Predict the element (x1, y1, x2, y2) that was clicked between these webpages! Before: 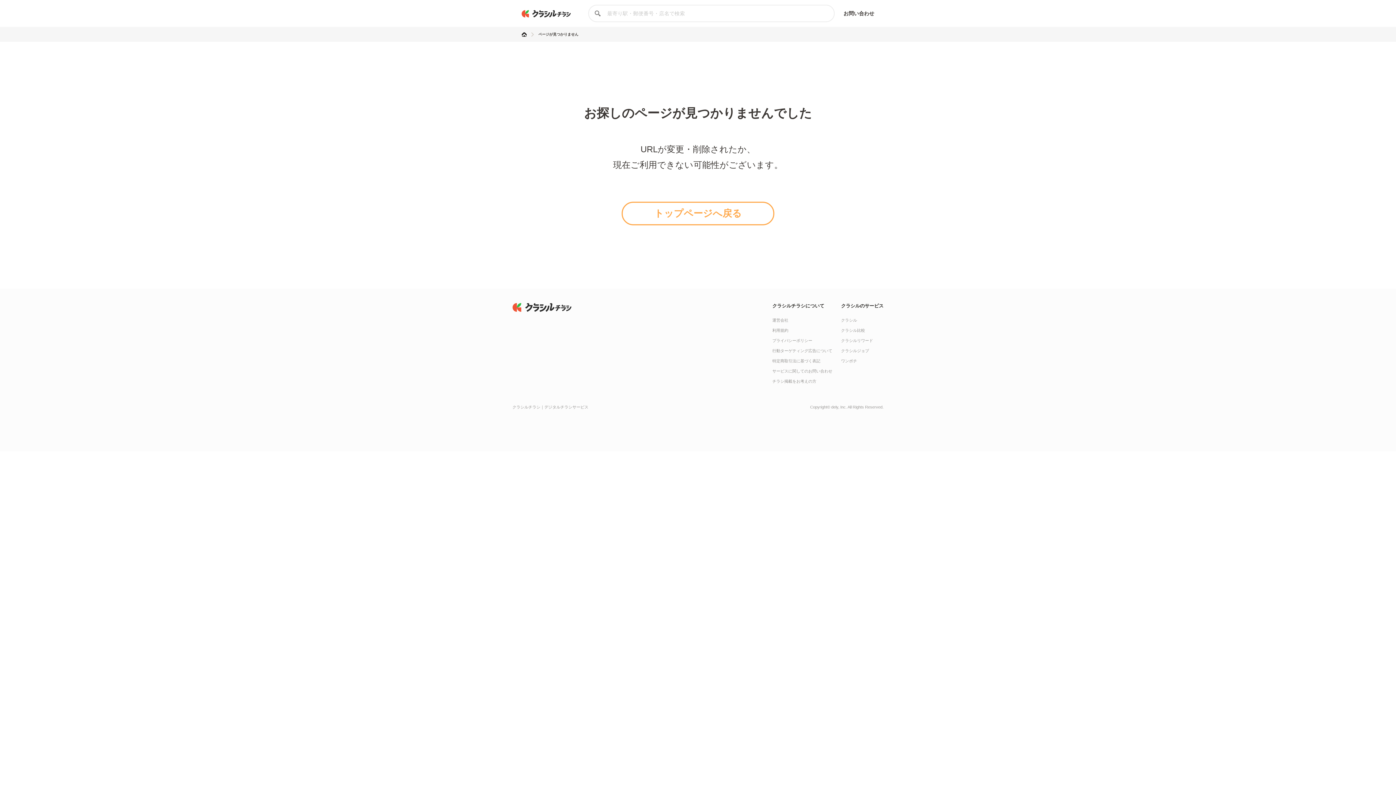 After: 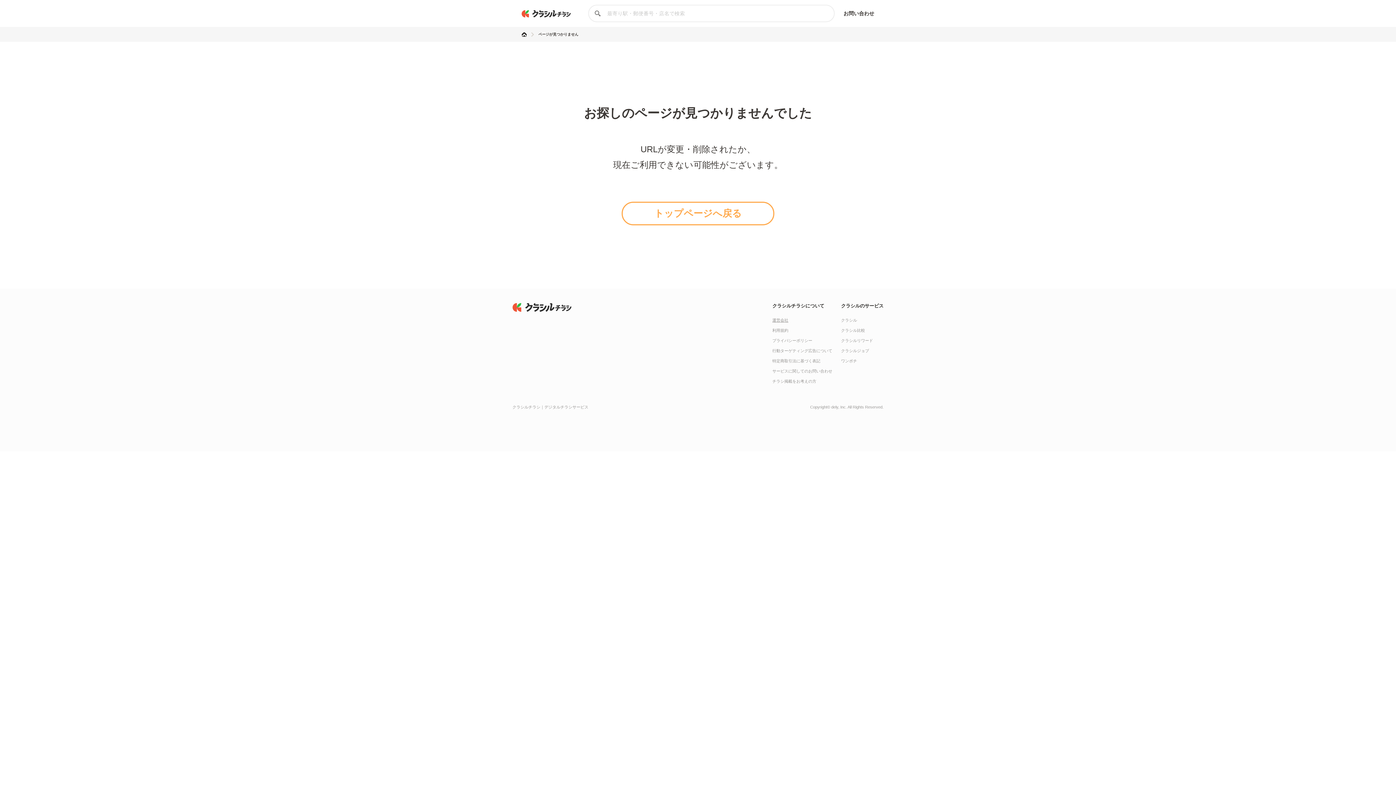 Action: label: 運営会社 bbox: (772, 318, 788, 322)